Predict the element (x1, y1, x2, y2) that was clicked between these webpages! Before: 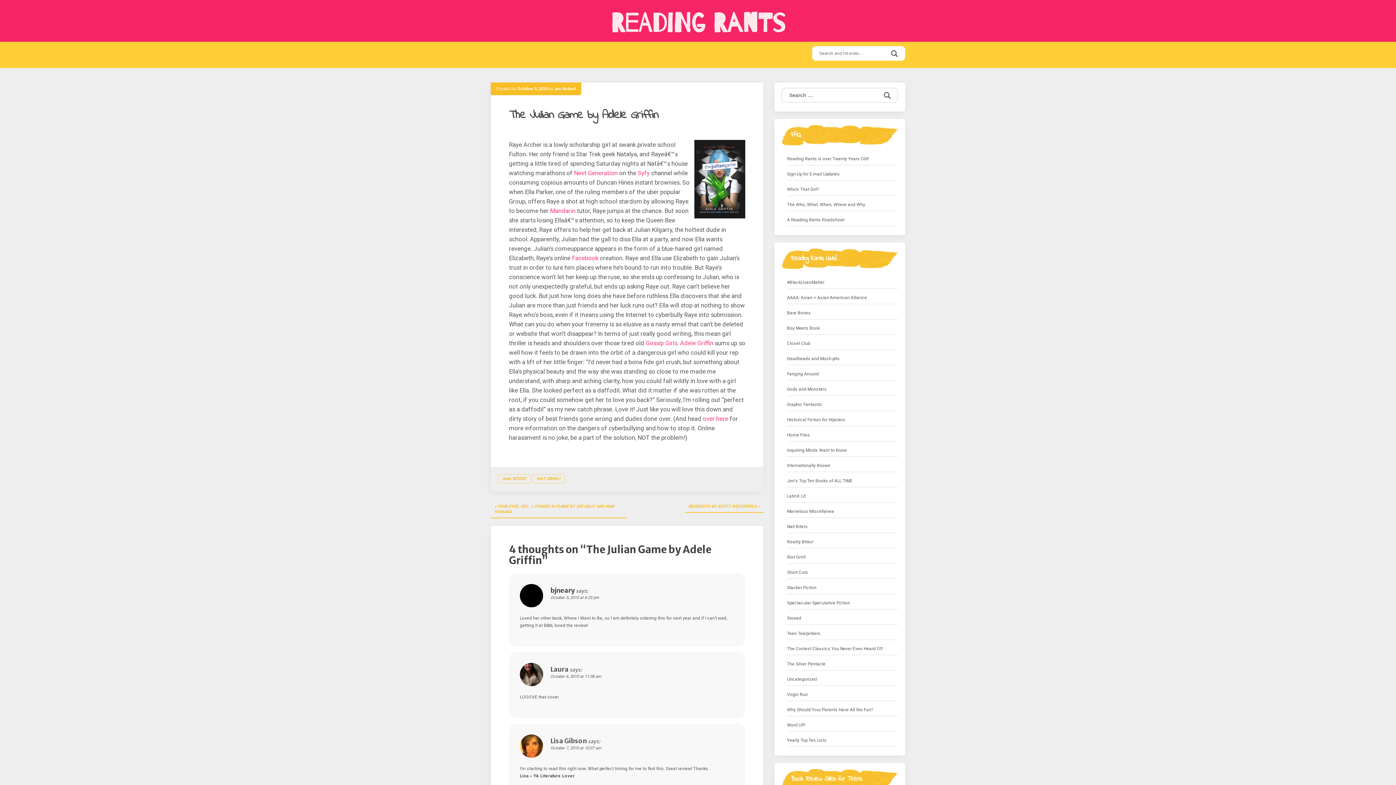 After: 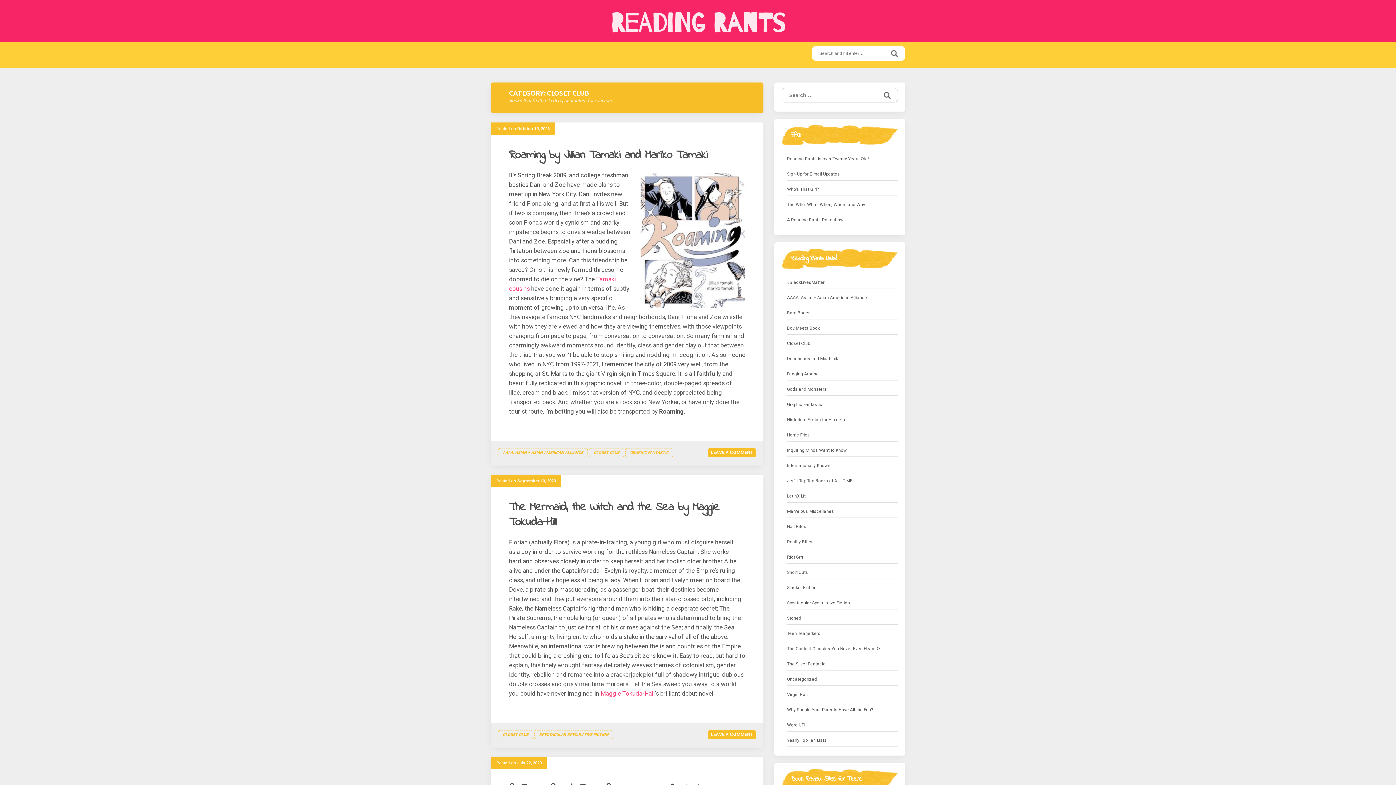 Action: bbox: (787, 340, 810, 347) label: Closet Club